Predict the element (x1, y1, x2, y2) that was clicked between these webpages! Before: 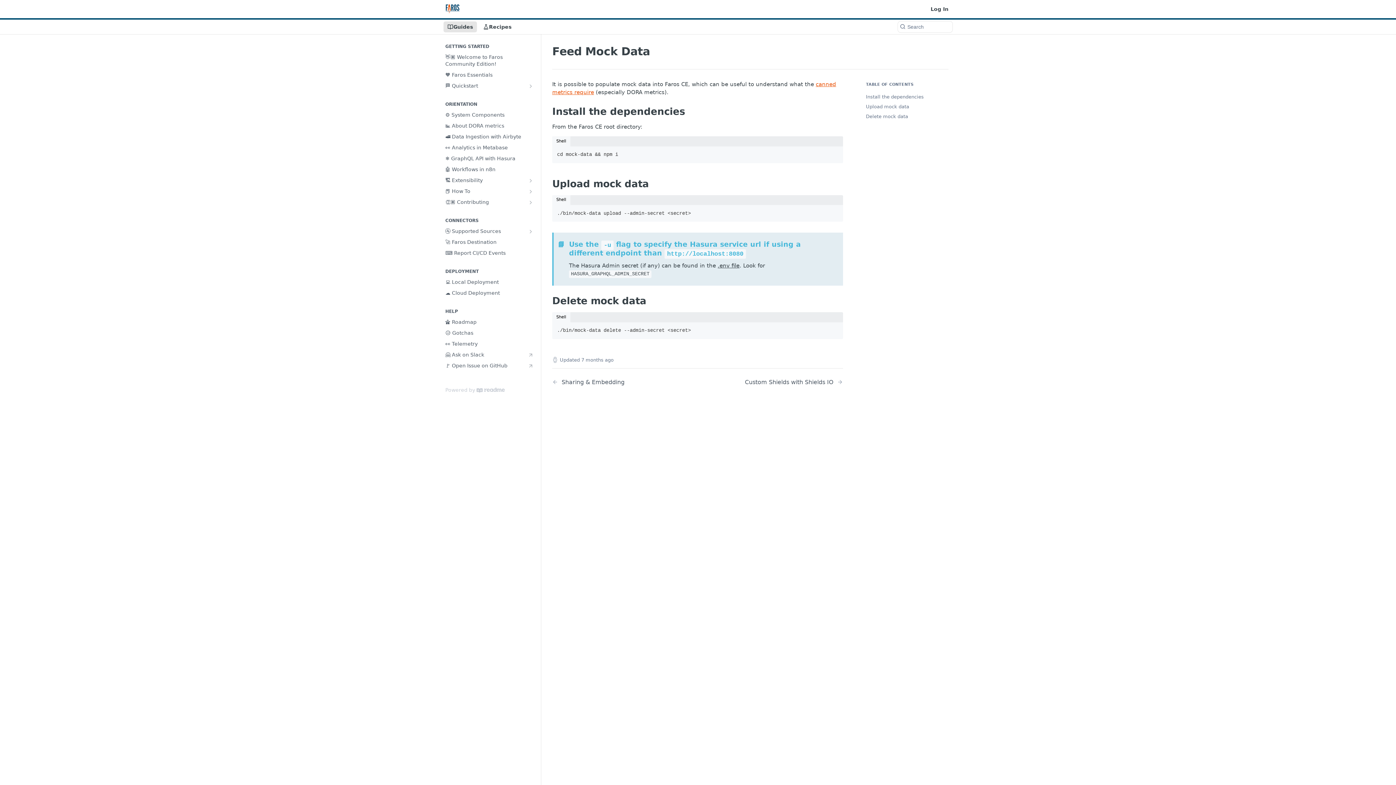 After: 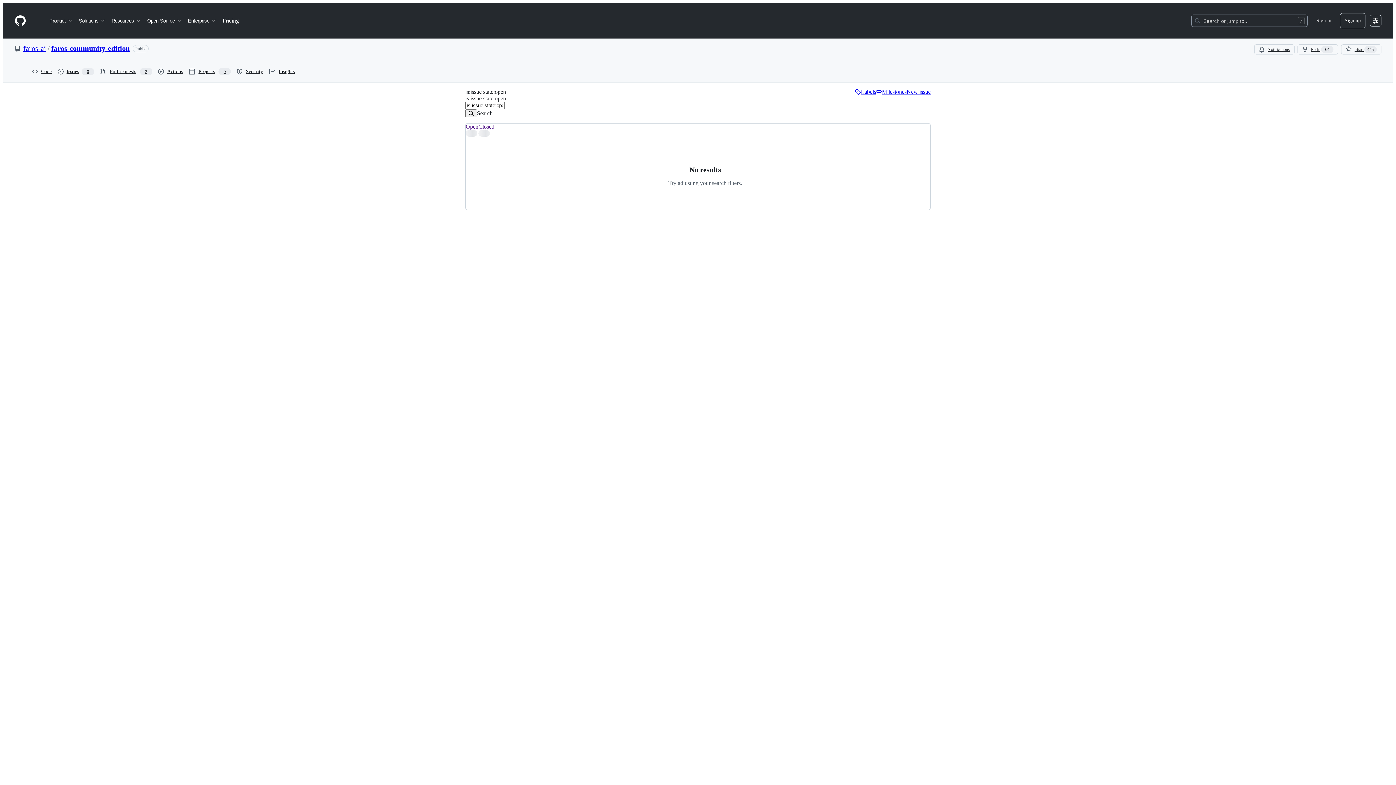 Action: bbox: (441, 360, 535, 371) label: 🚩 Open Issue on GitHub